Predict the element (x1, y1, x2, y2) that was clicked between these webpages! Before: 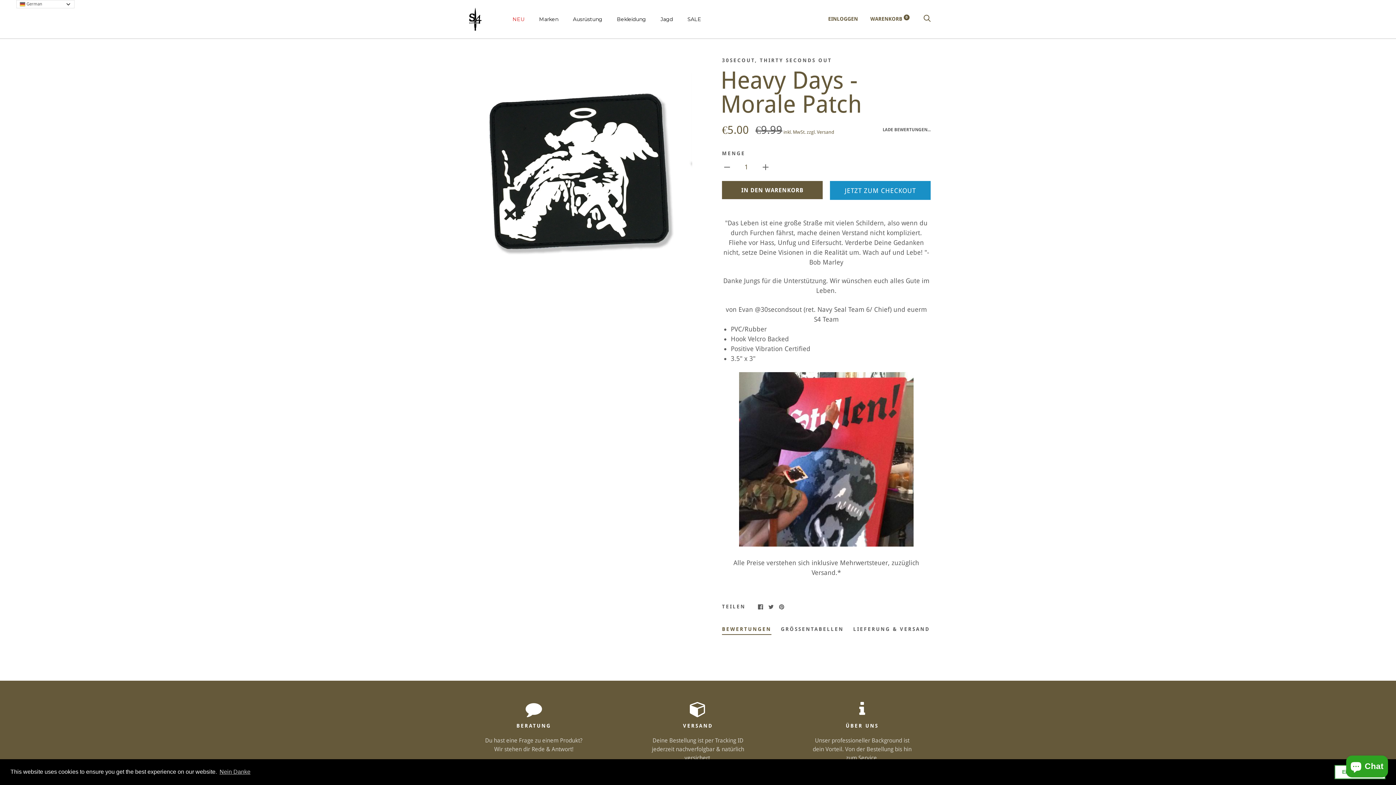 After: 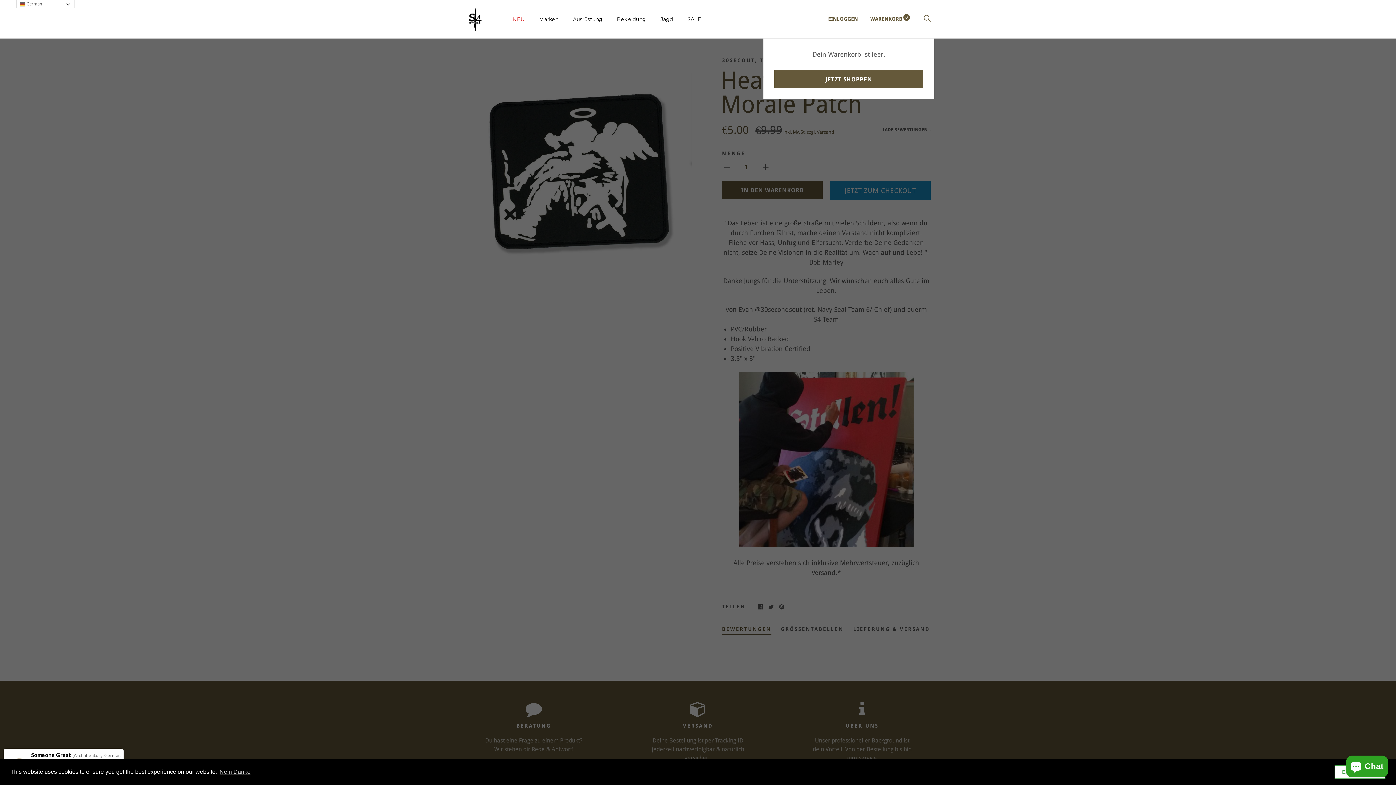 Action: bbox: (870, 15, 909, 21) label: WARENKORB 0